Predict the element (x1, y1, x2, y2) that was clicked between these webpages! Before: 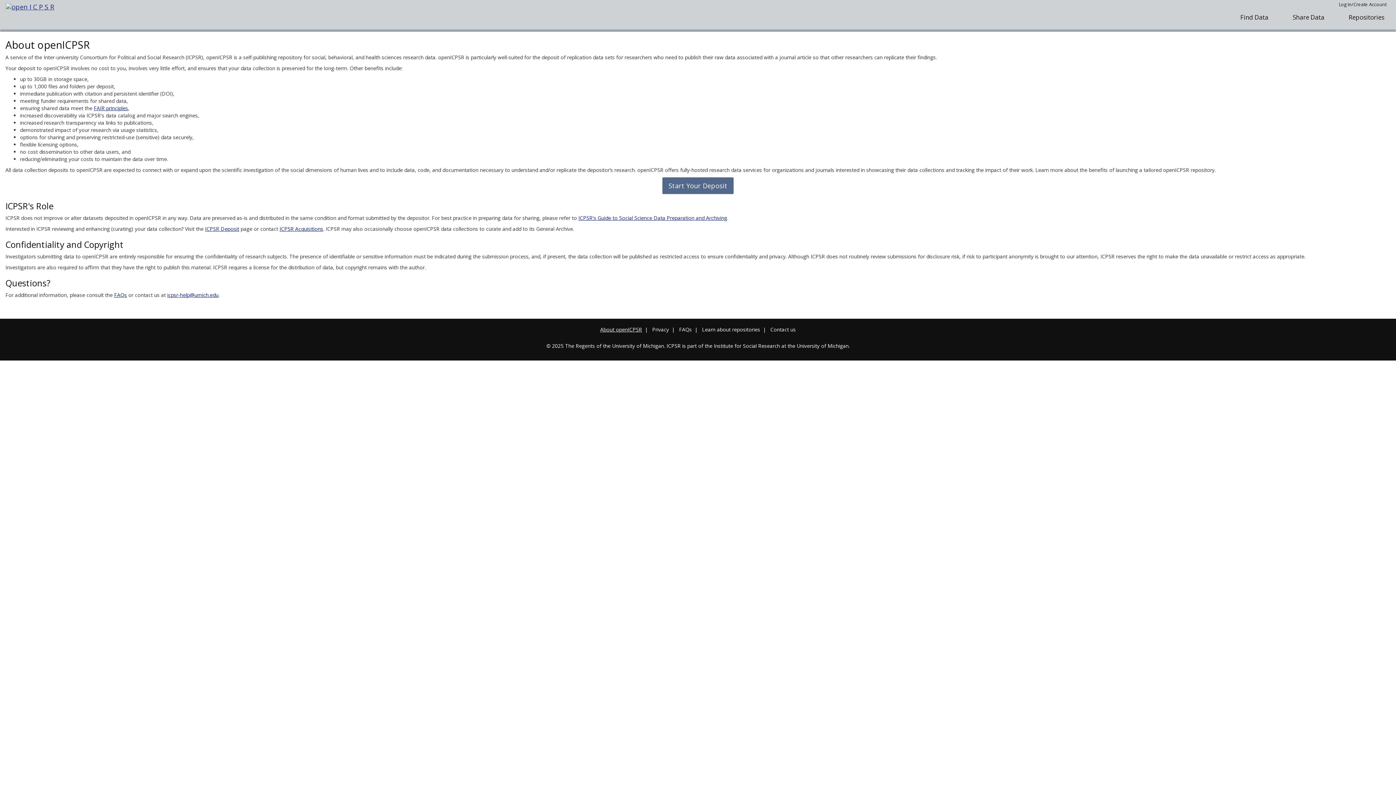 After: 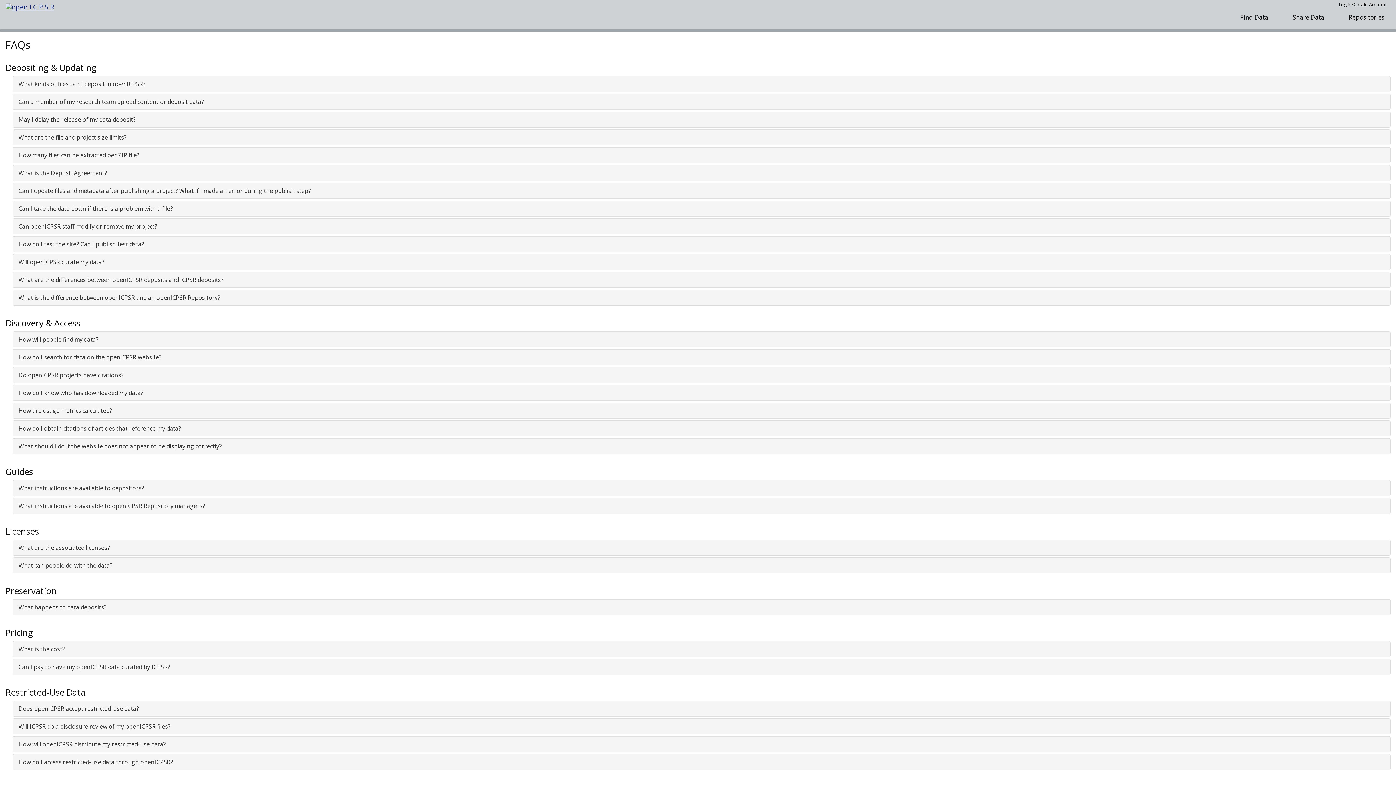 Action: bbox: (114, 291, 126, 298) label: FAQs